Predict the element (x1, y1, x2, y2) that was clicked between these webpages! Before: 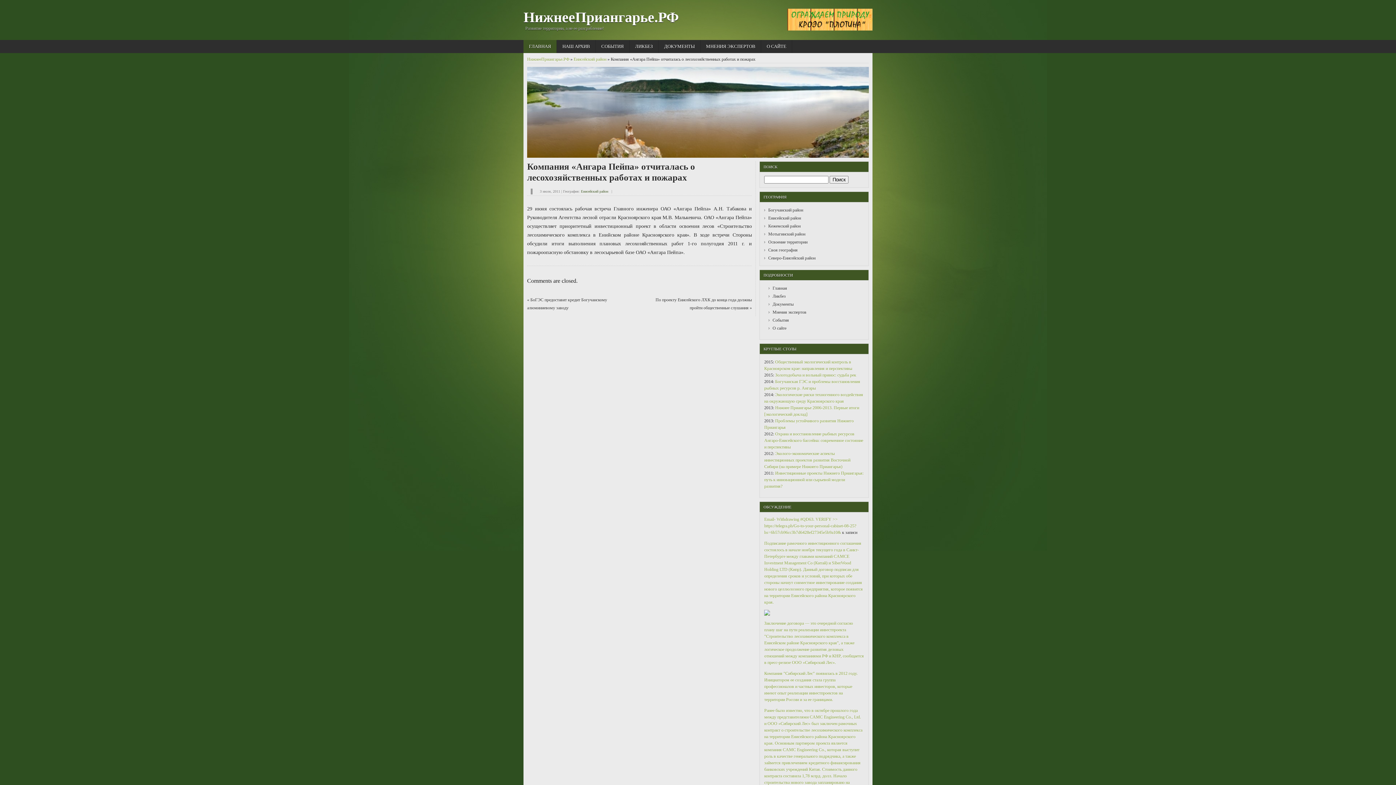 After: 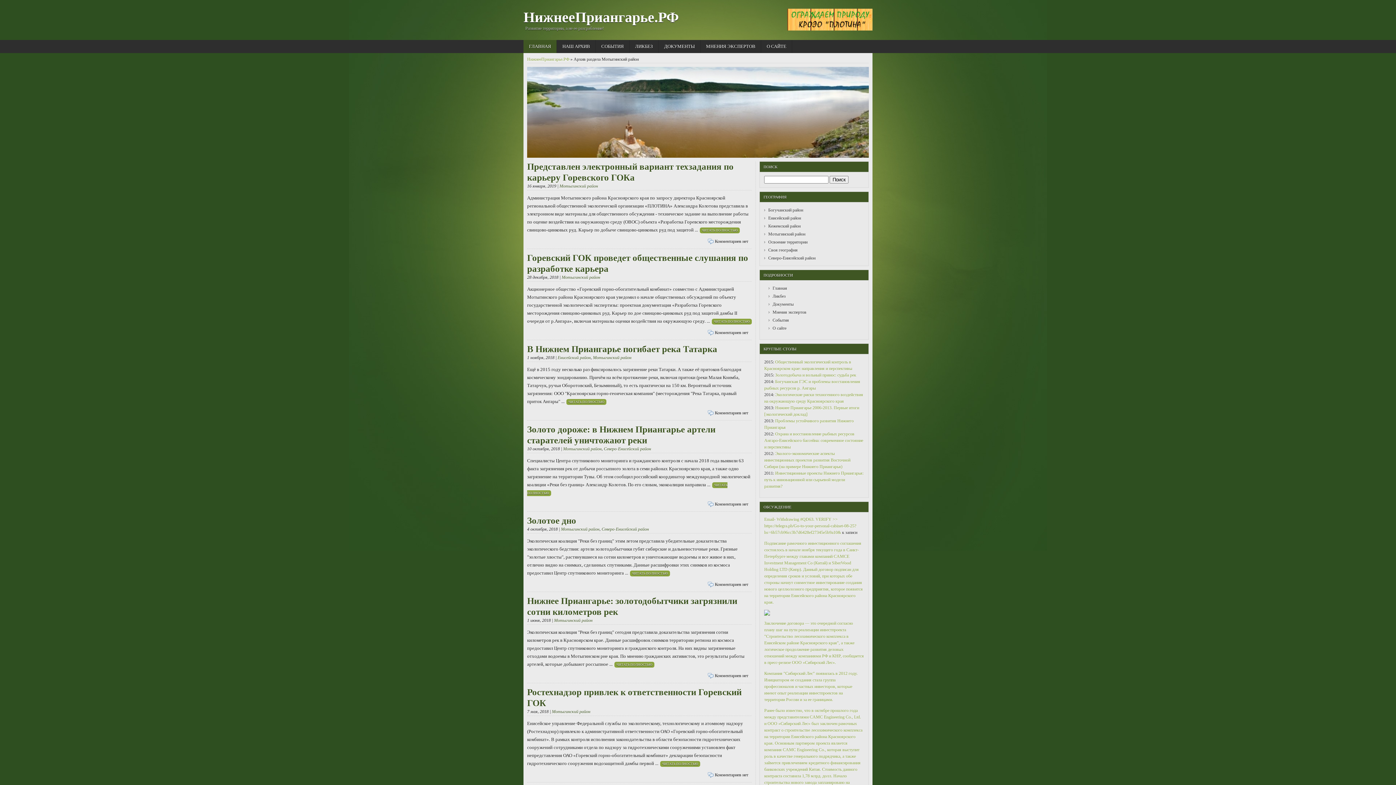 Action: label: Мотыгинский район bbox: (768, 231, 805, 236)